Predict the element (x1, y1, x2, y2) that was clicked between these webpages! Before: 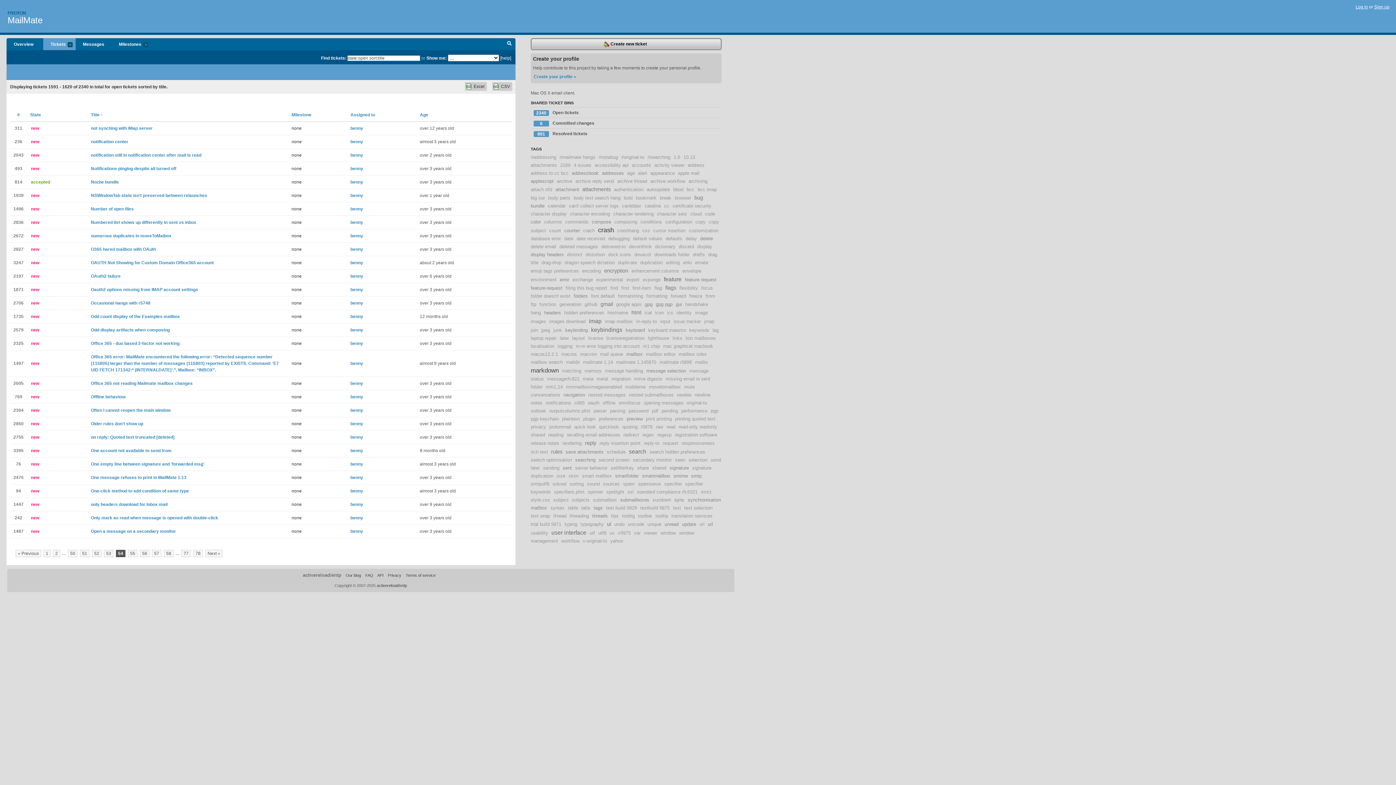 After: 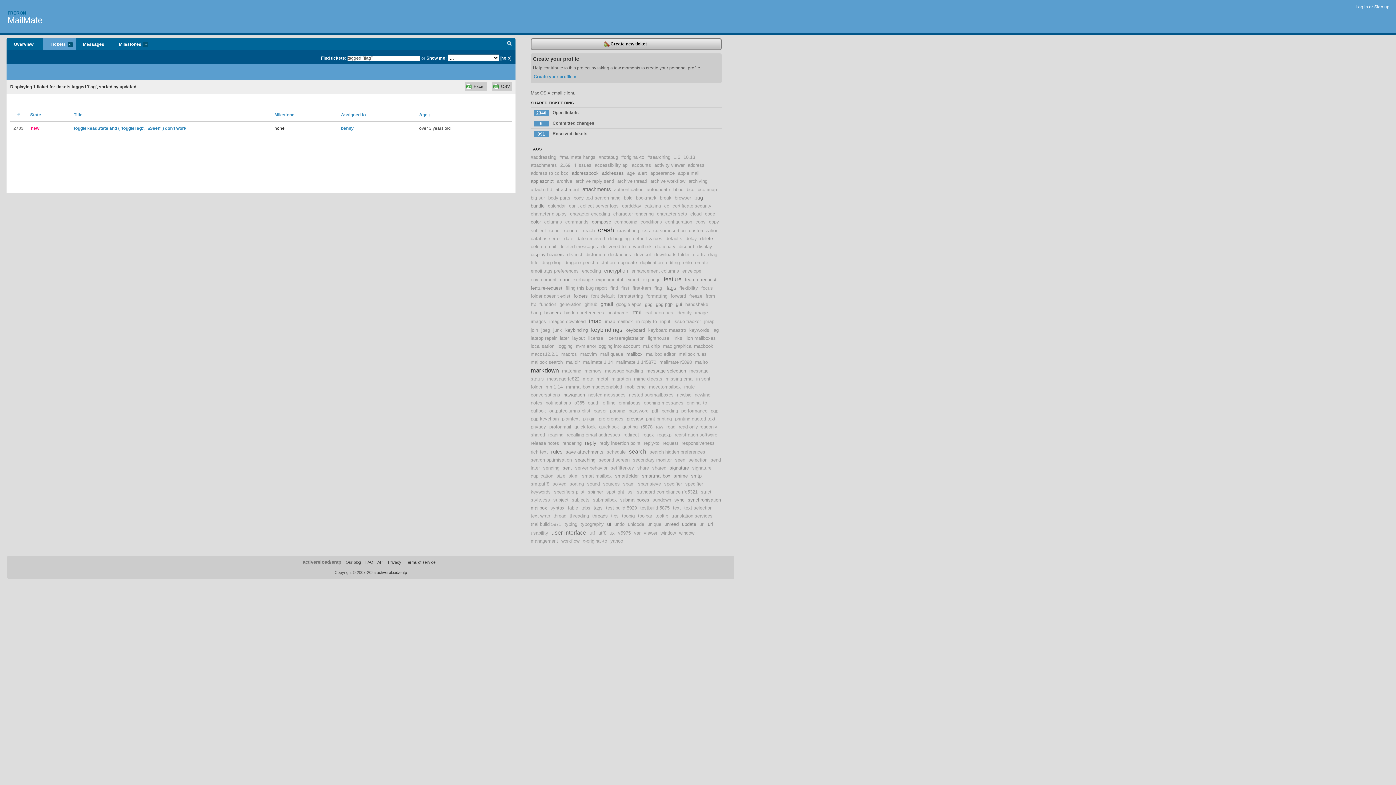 Action: label: flag bbox: (654, 285, 662, 290)